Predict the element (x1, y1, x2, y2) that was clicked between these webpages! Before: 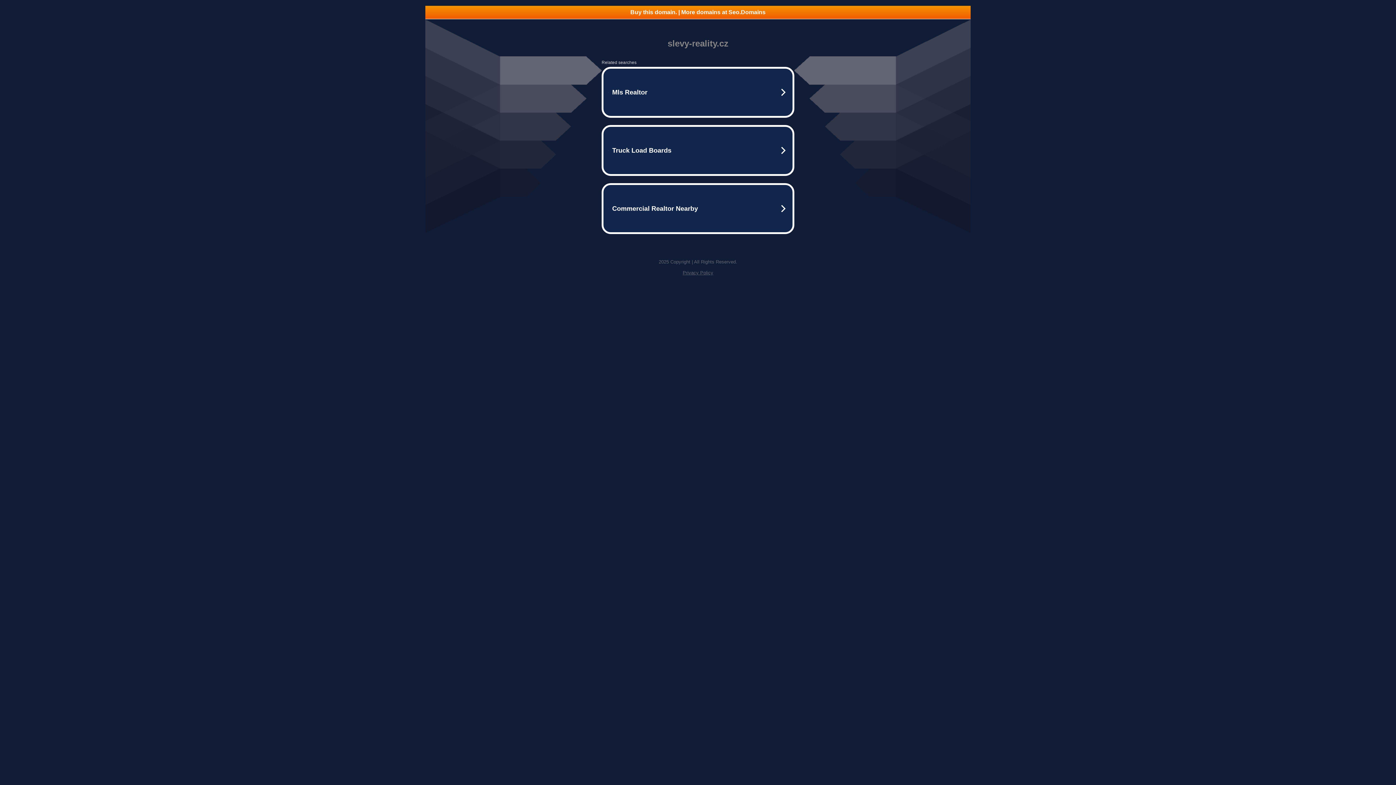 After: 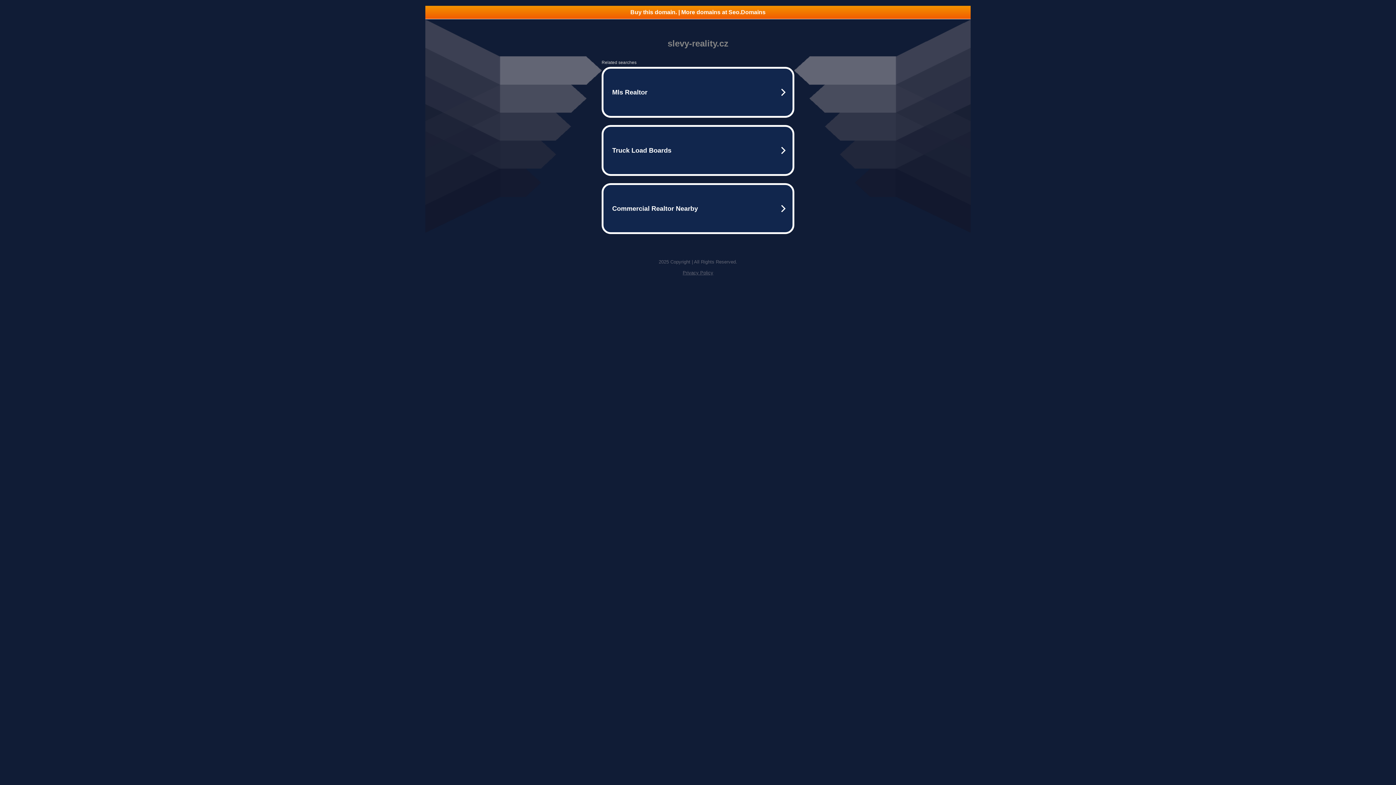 Action: label: Privacy Policy bbox: (682, 270, 713, 275)